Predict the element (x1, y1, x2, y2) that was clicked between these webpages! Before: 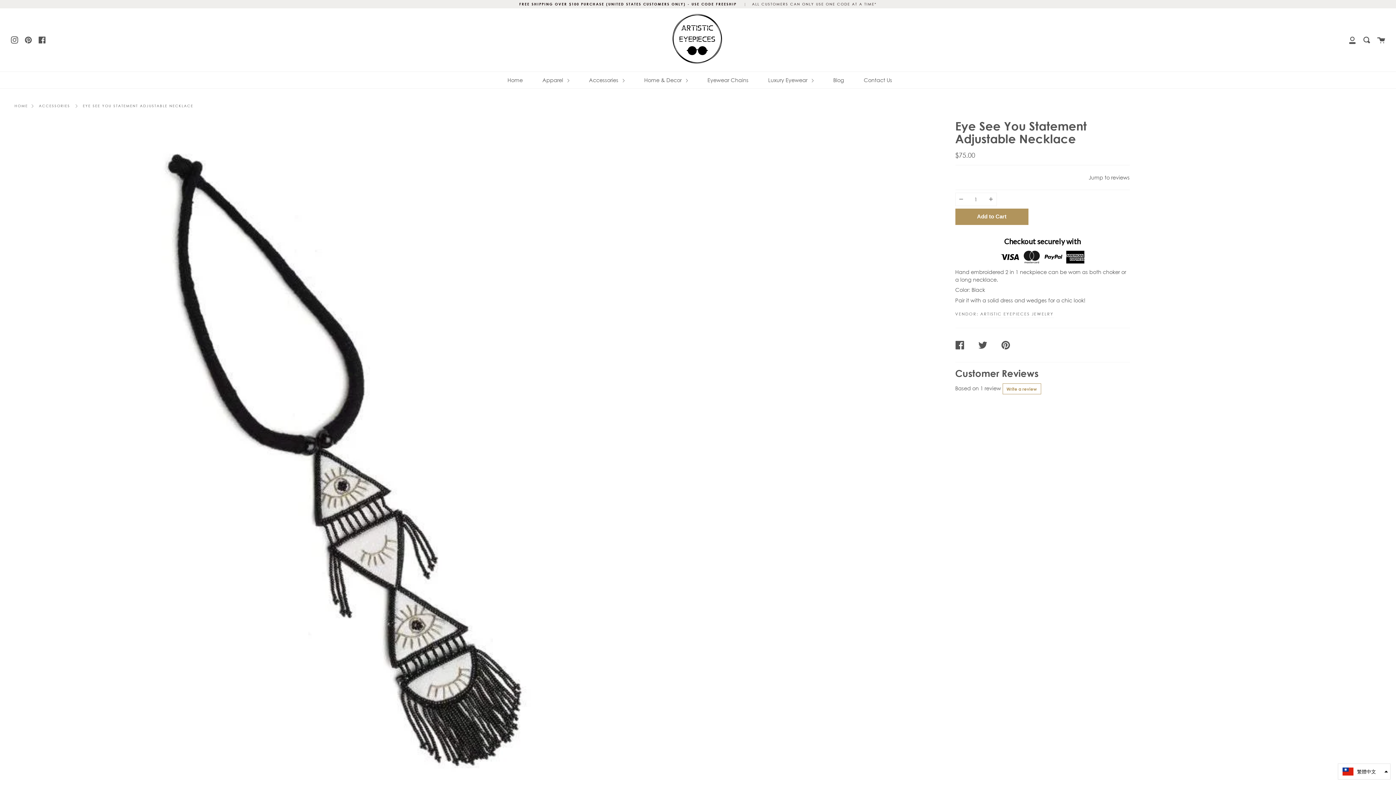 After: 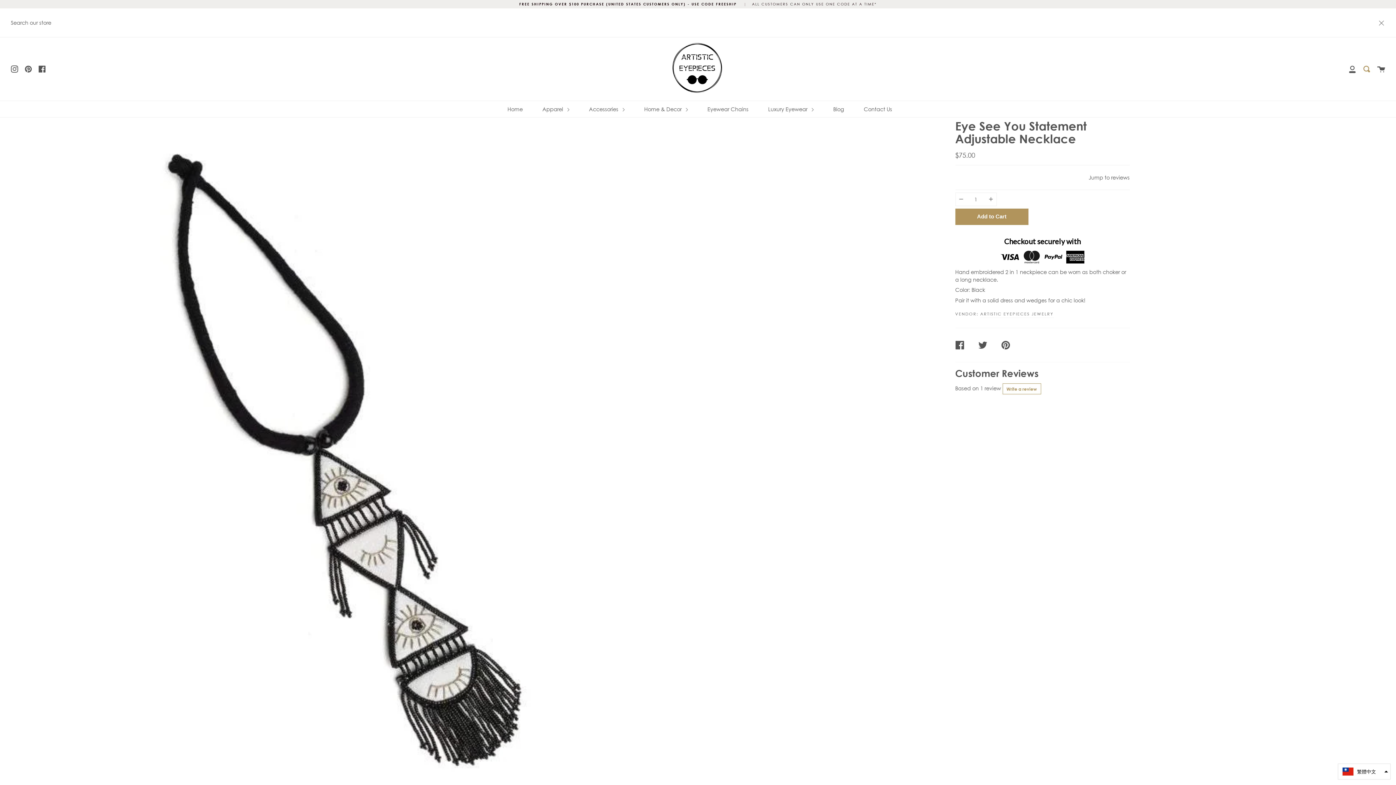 Action: label: Search bbox: (1363, 8, 1370, 71)